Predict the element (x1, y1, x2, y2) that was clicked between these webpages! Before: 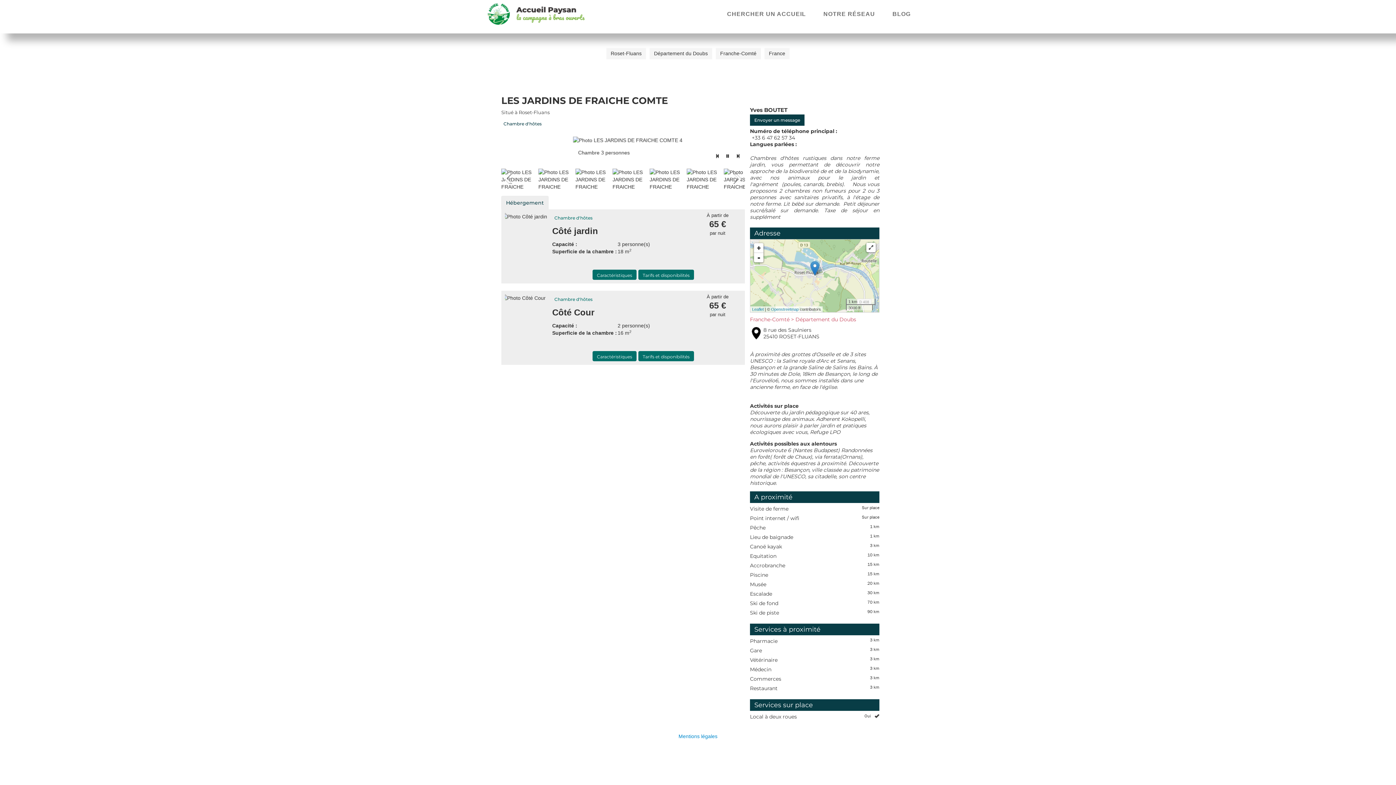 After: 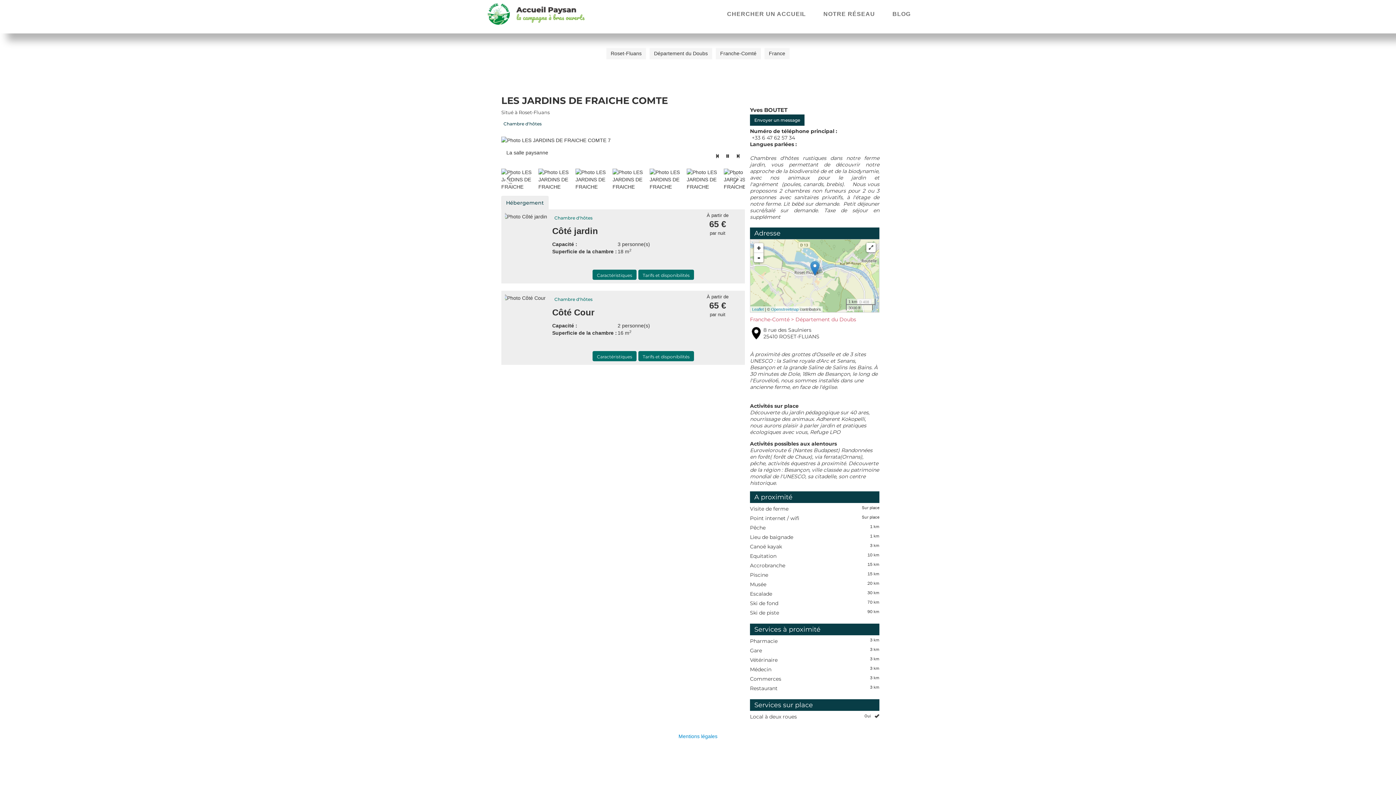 Action: bbox: (504, 168, 512, 188)